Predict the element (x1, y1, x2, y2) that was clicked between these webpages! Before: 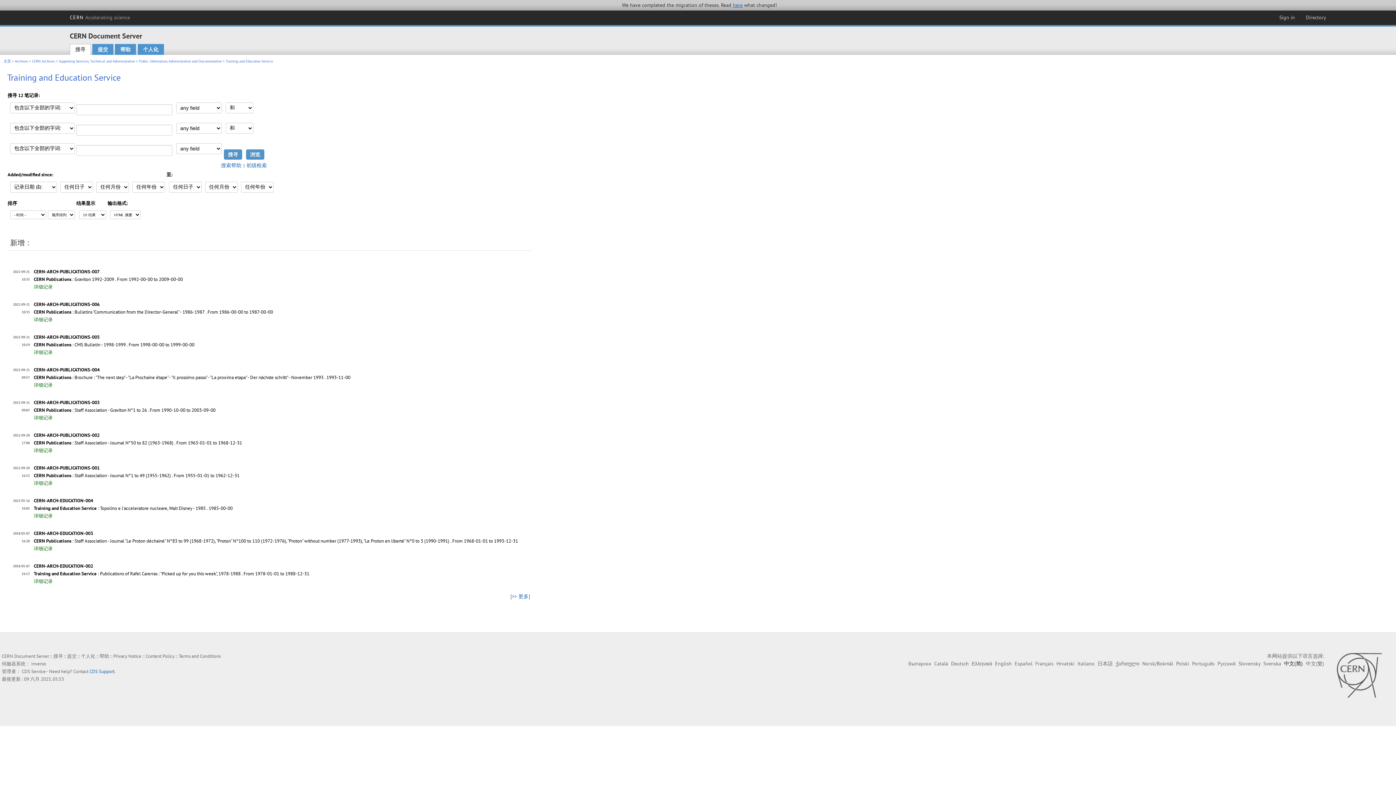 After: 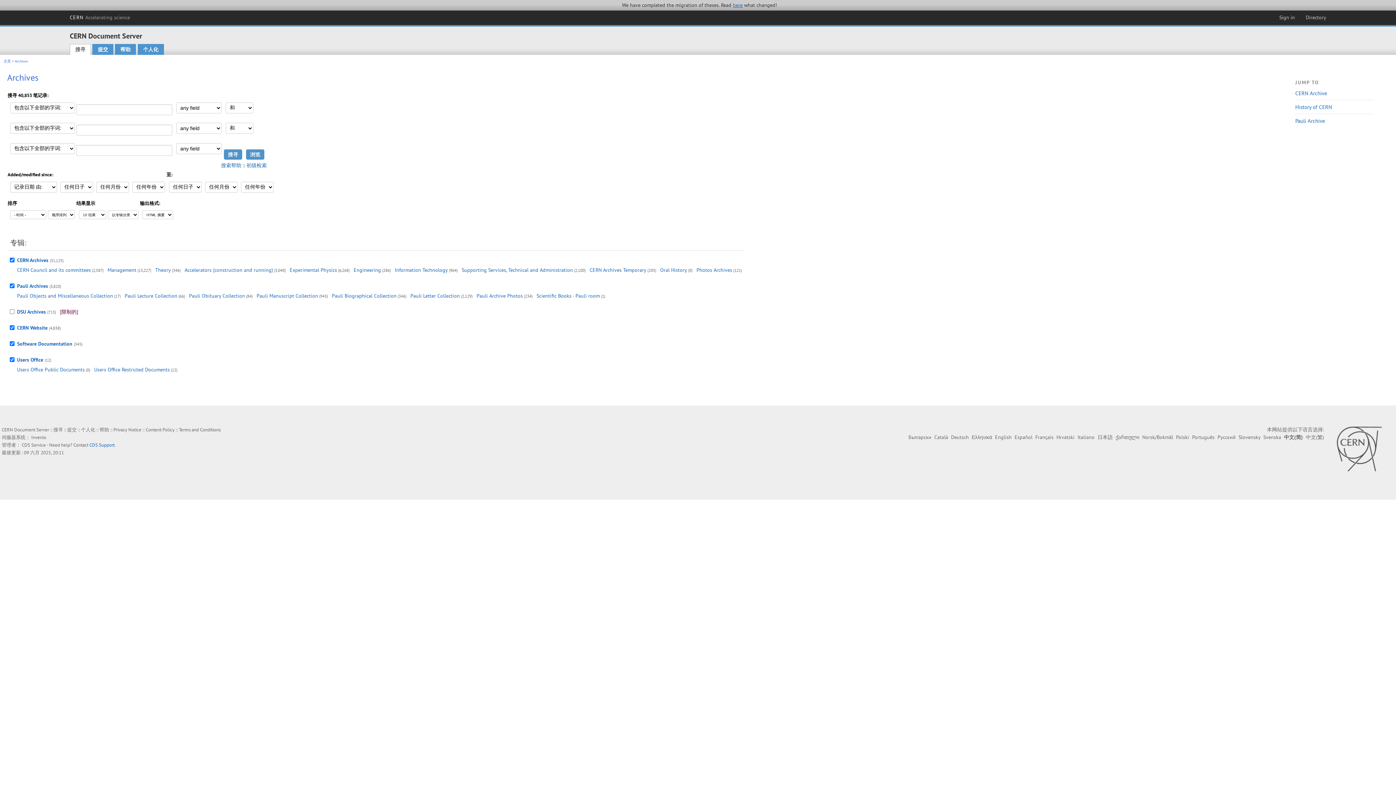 Action: label: Archives bbox: (14, 59, 28, 63)